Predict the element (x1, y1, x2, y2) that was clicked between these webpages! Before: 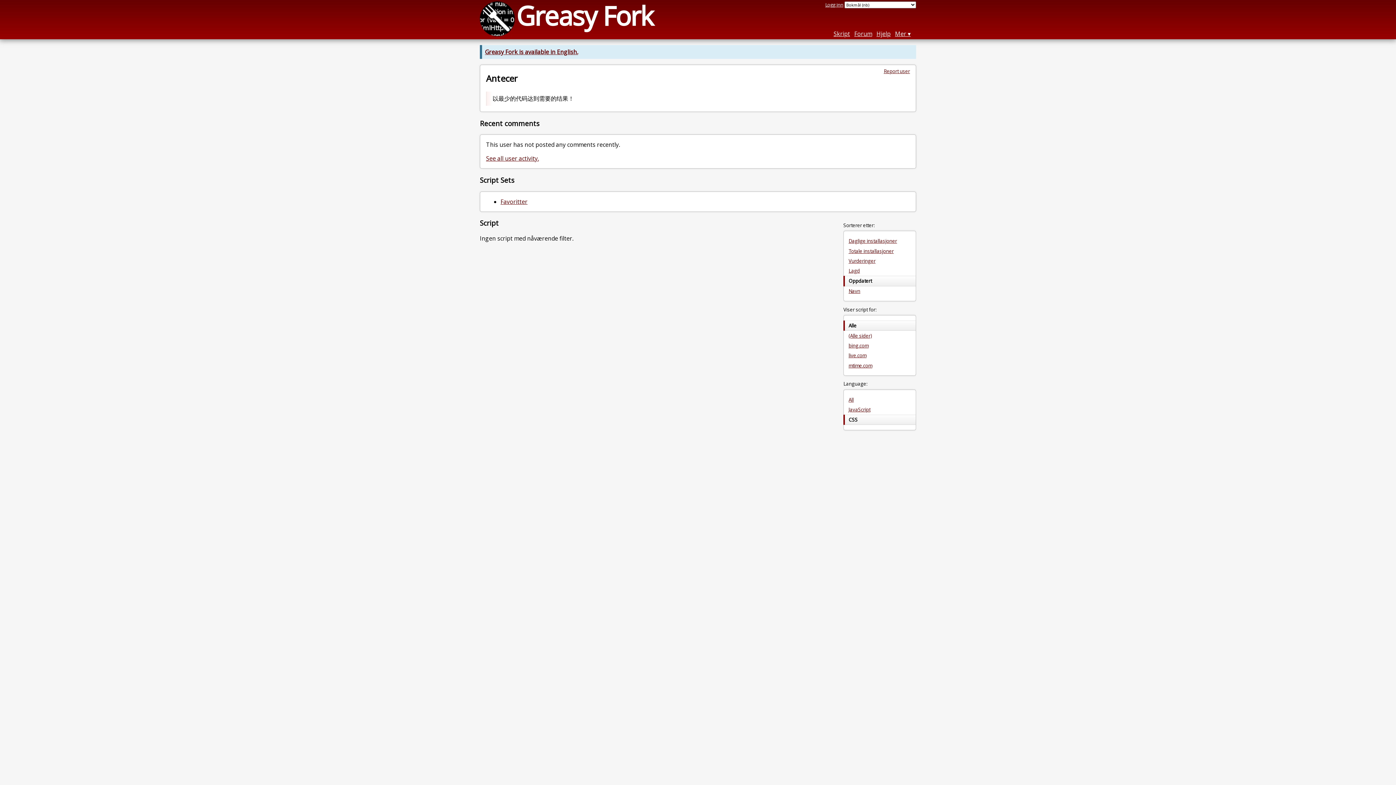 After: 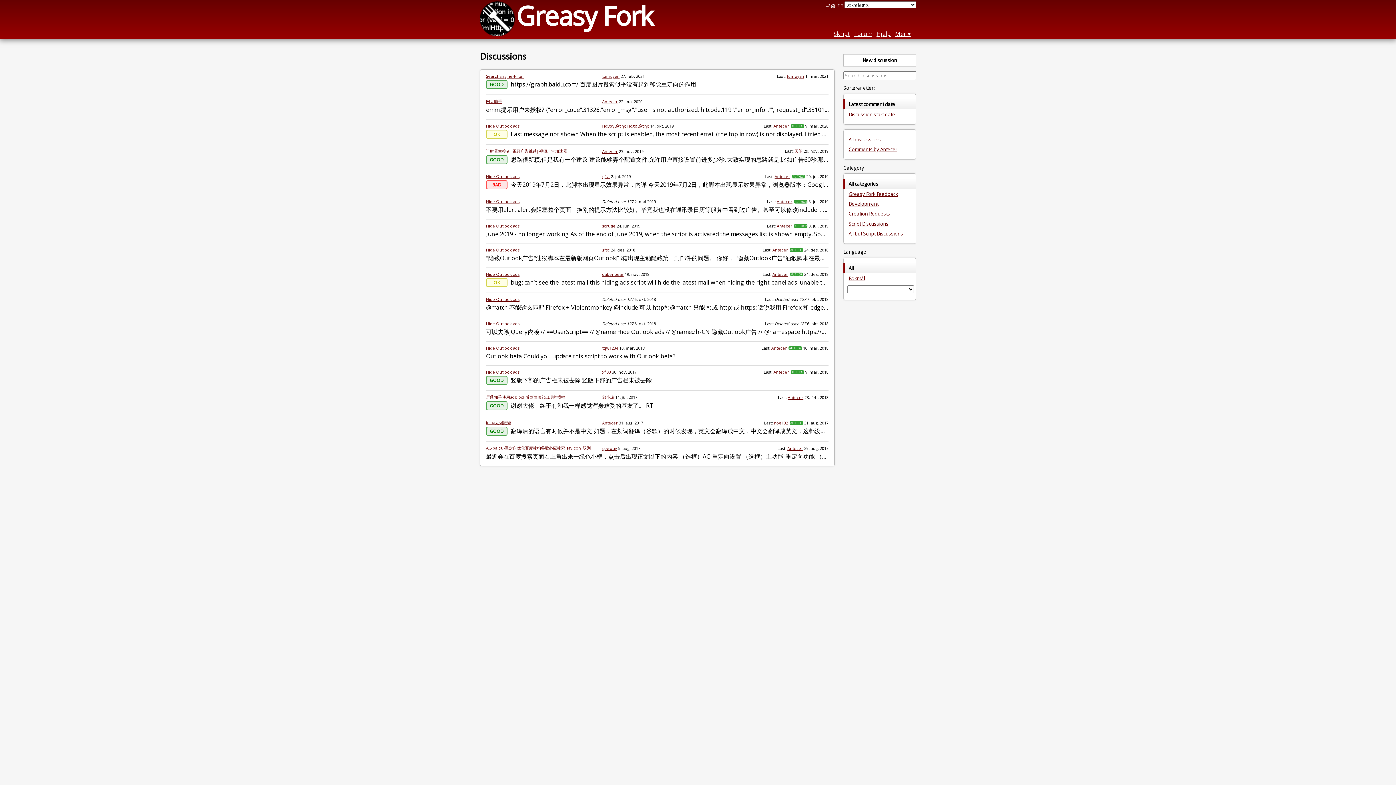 Action: bbox: (486, 154, 538, 162) label: See all user activity.